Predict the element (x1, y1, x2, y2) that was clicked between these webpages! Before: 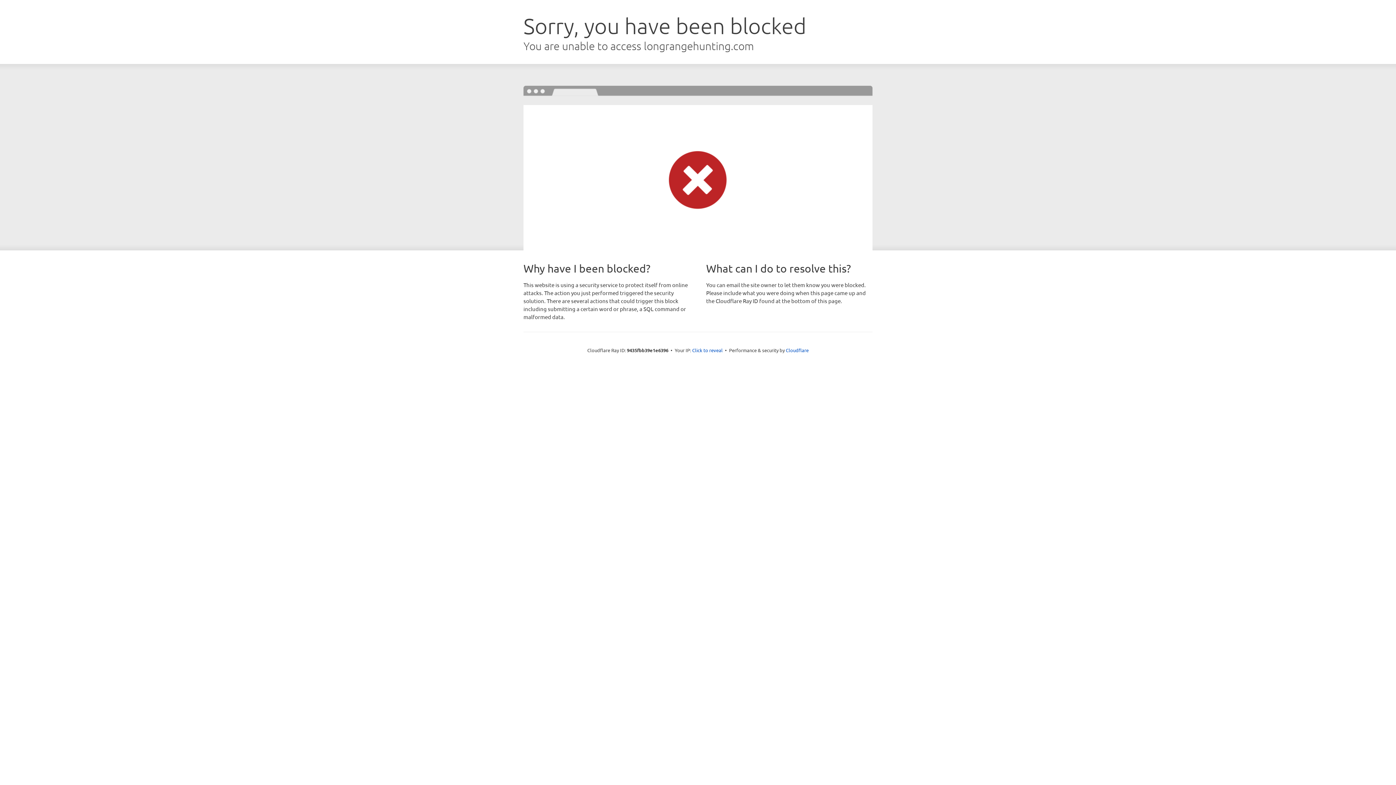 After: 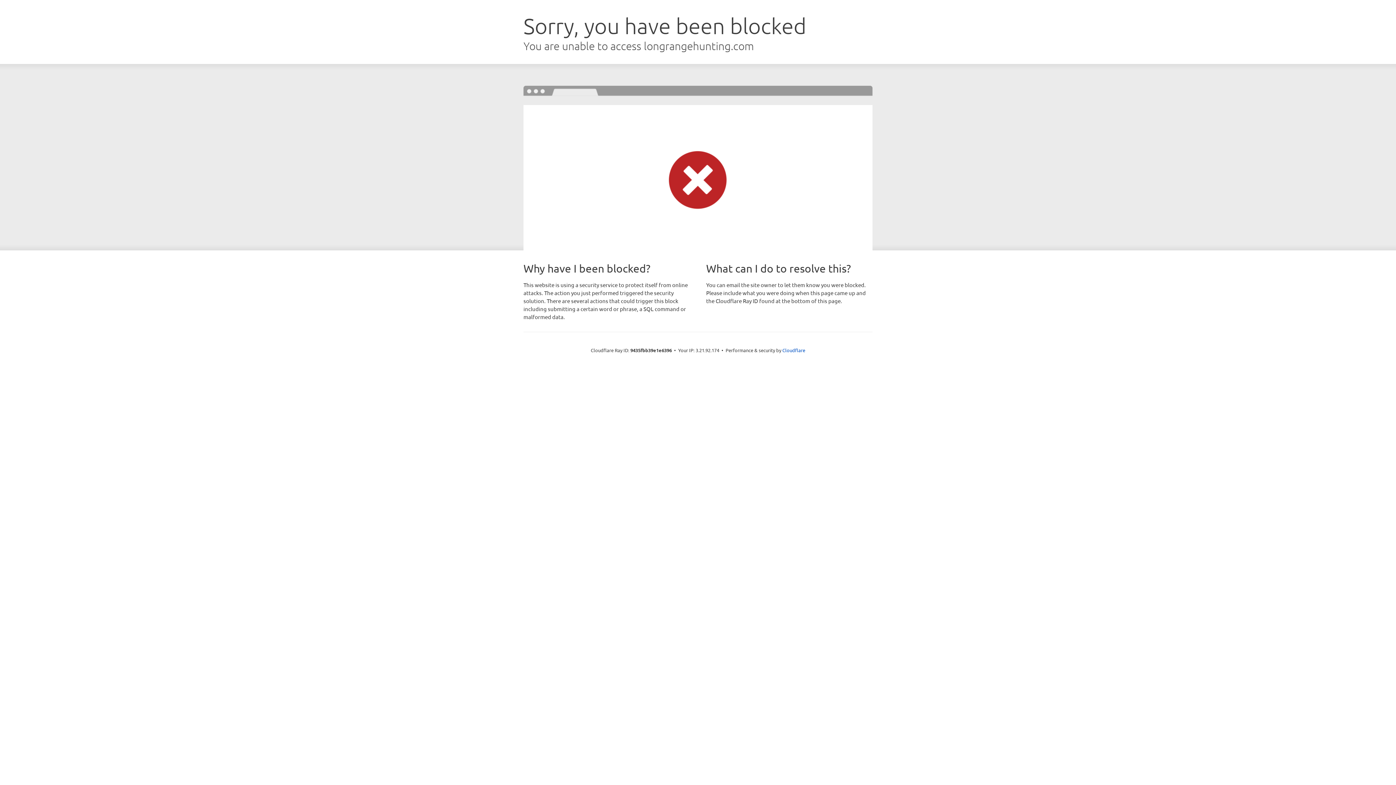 Action: bbox: (692, 346, 722, 353) label: Click to reveal